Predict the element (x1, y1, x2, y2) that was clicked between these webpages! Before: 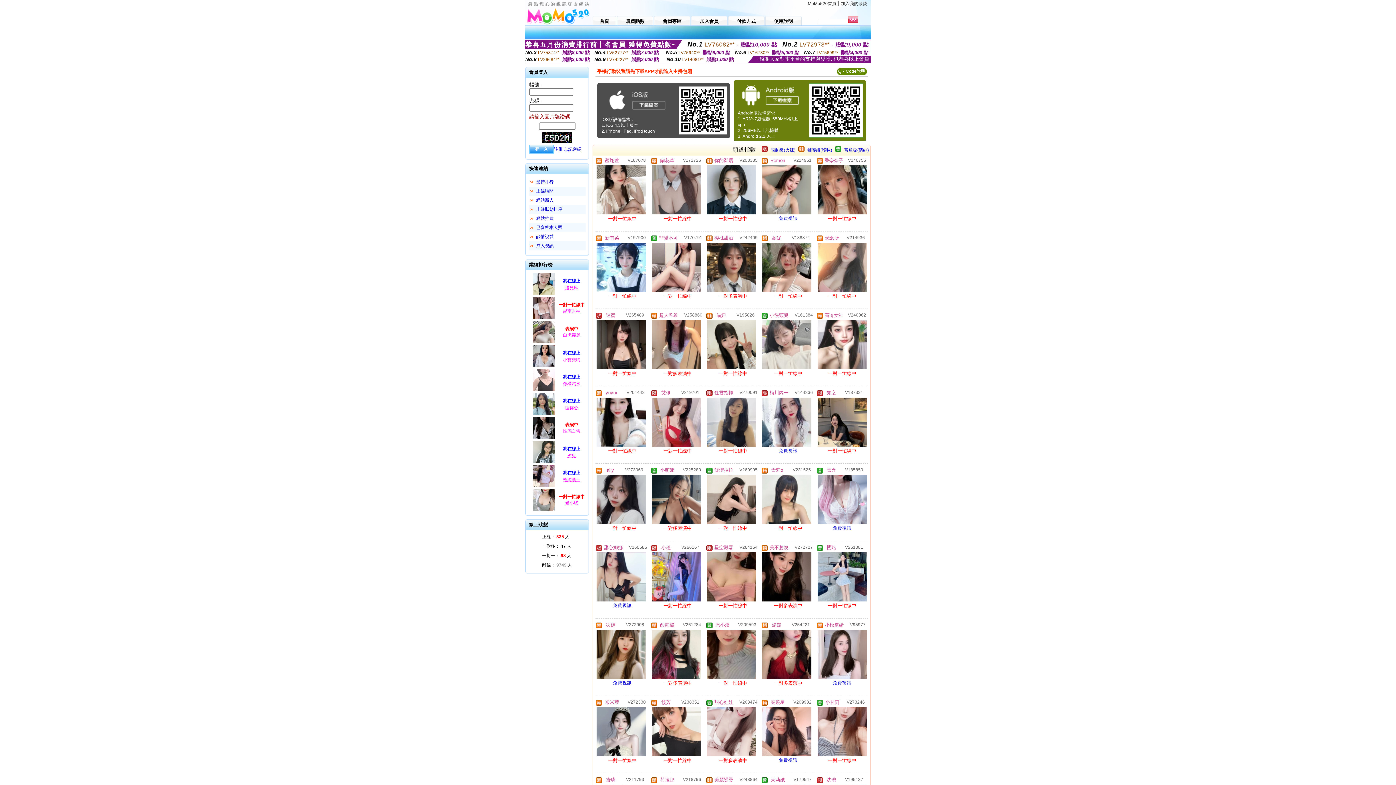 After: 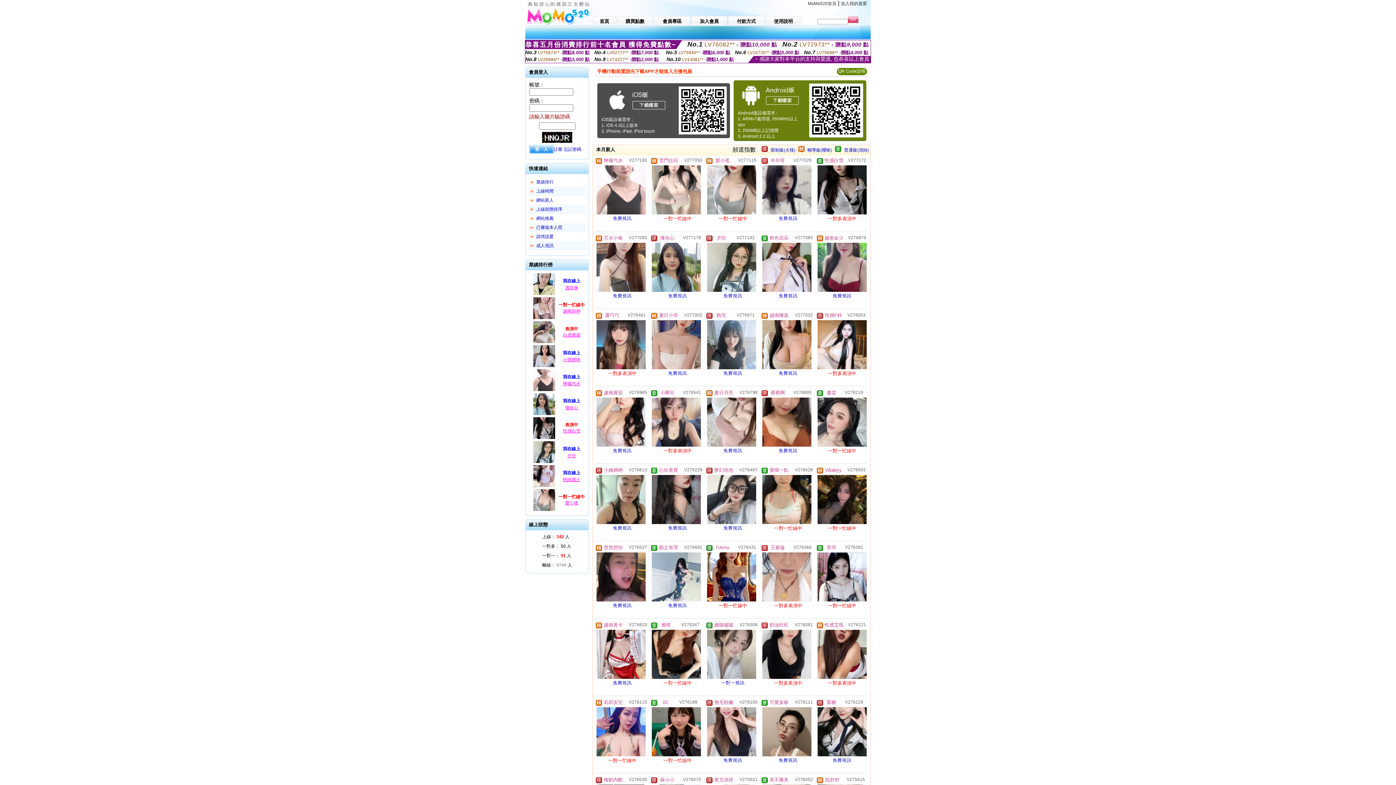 Action: label: 網站新人 bbox: (536, 197, 553, 202)